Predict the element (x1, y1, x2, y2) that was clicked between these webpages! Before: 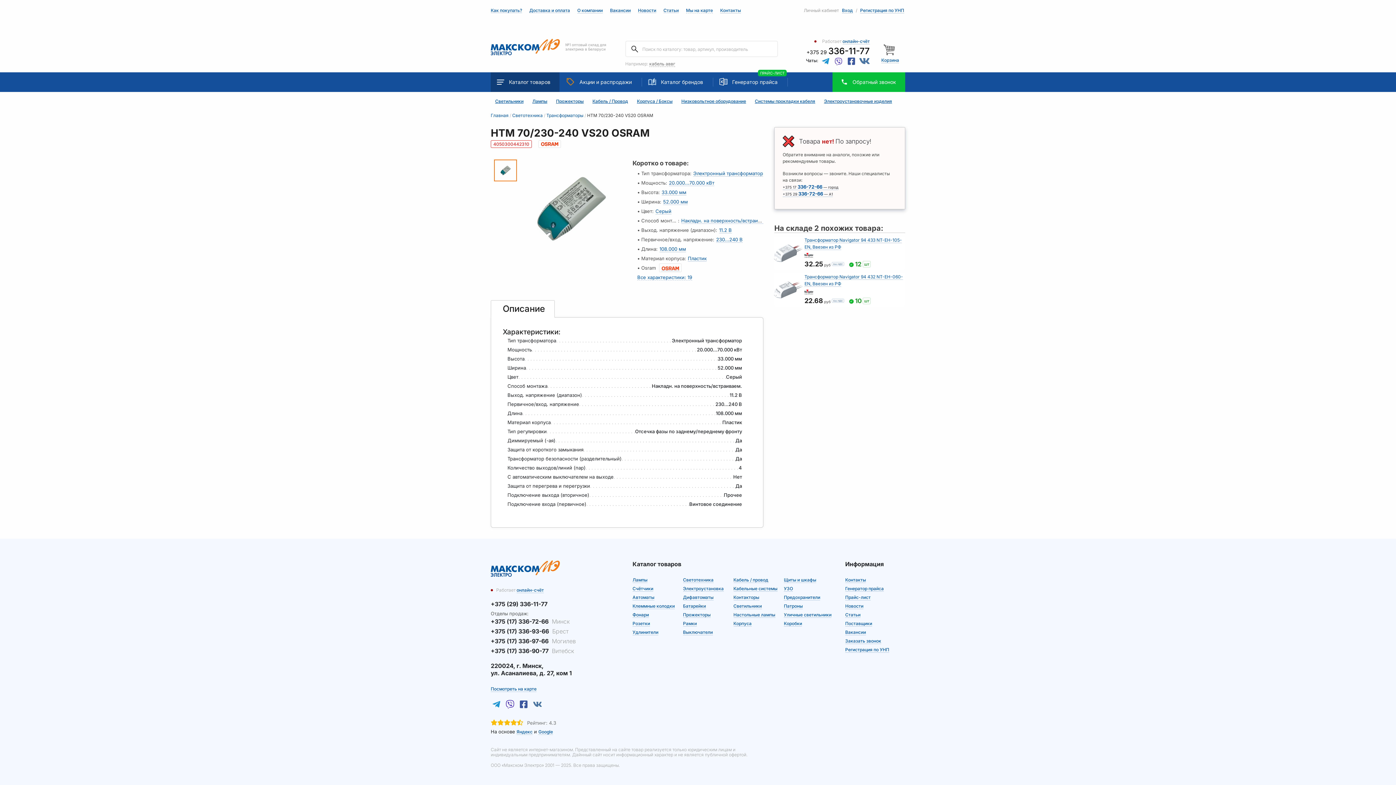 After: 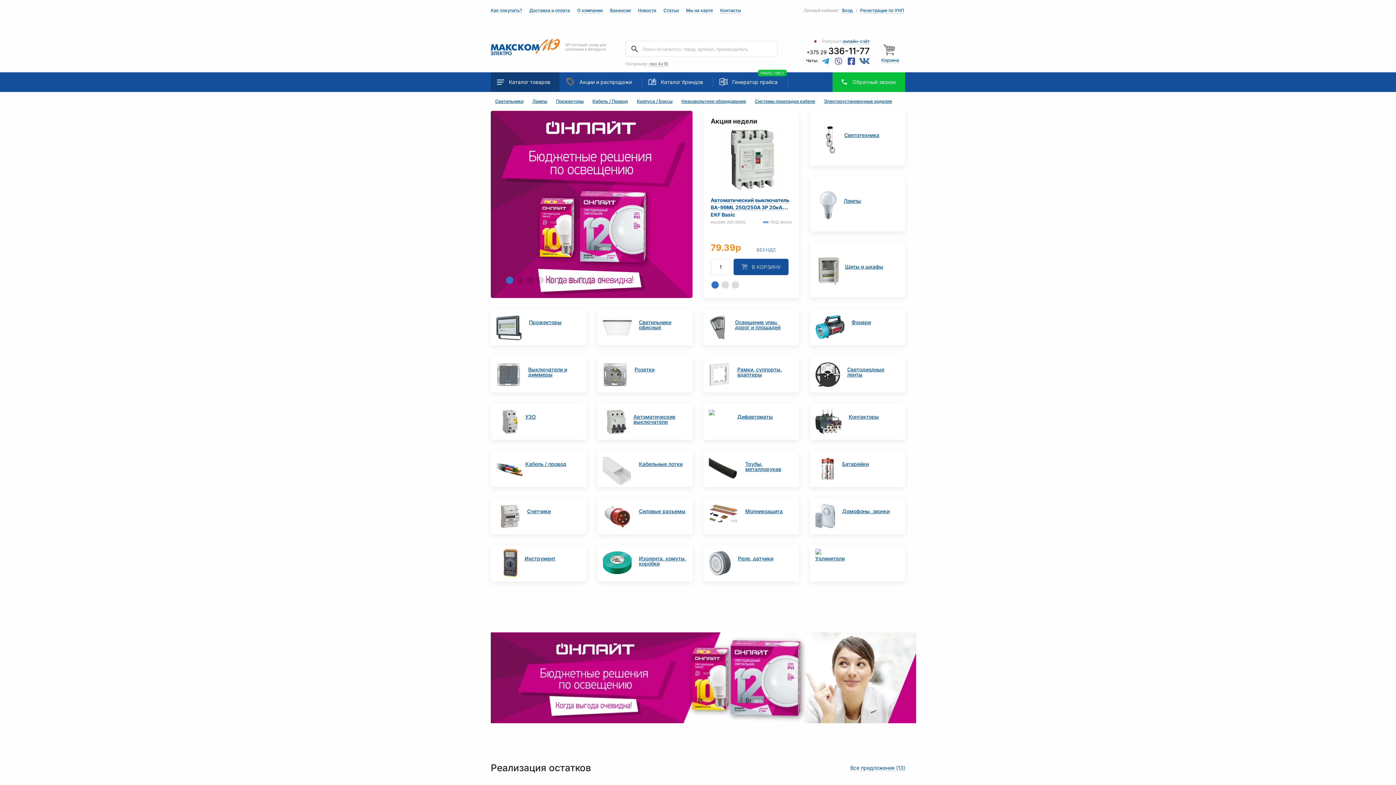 Action: bbox: (490, 112, 508, 118) label: Главная